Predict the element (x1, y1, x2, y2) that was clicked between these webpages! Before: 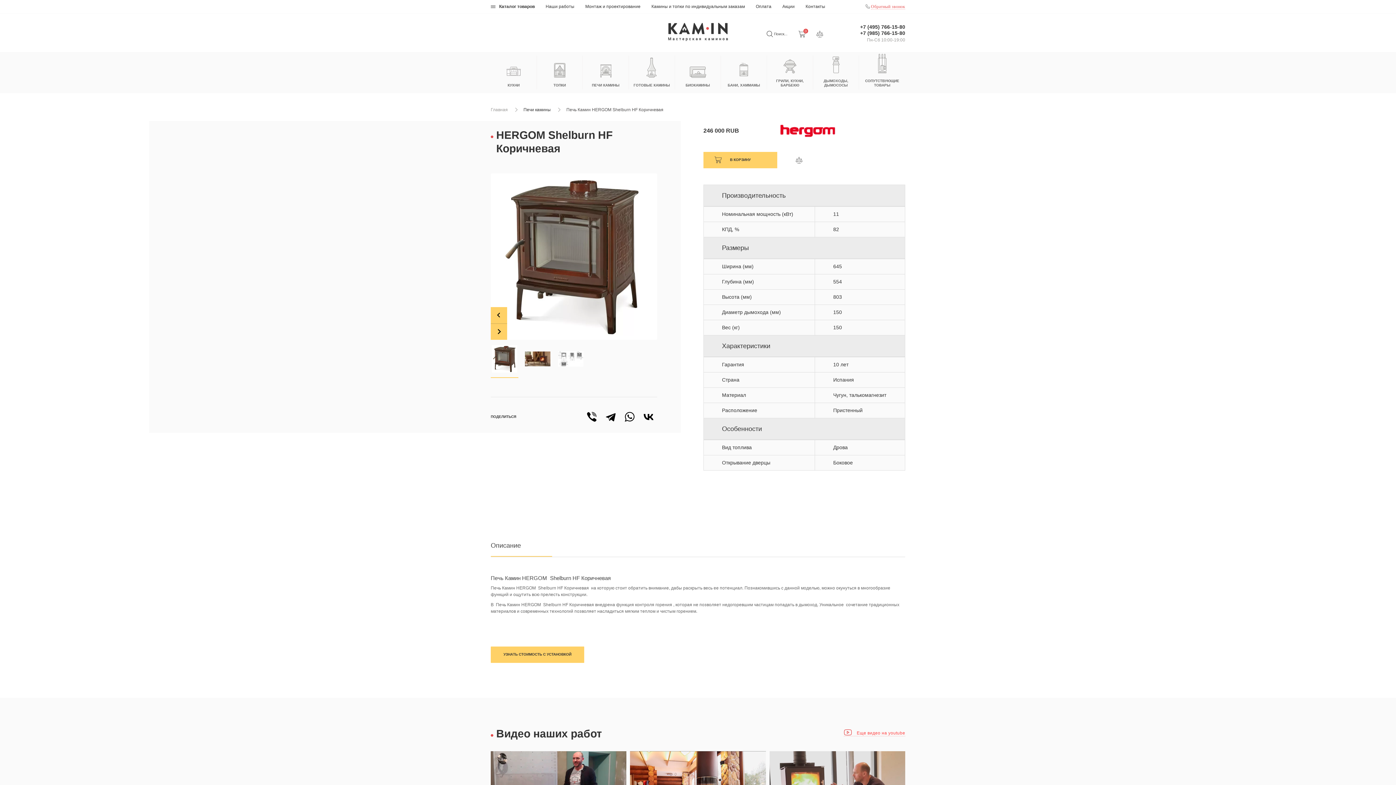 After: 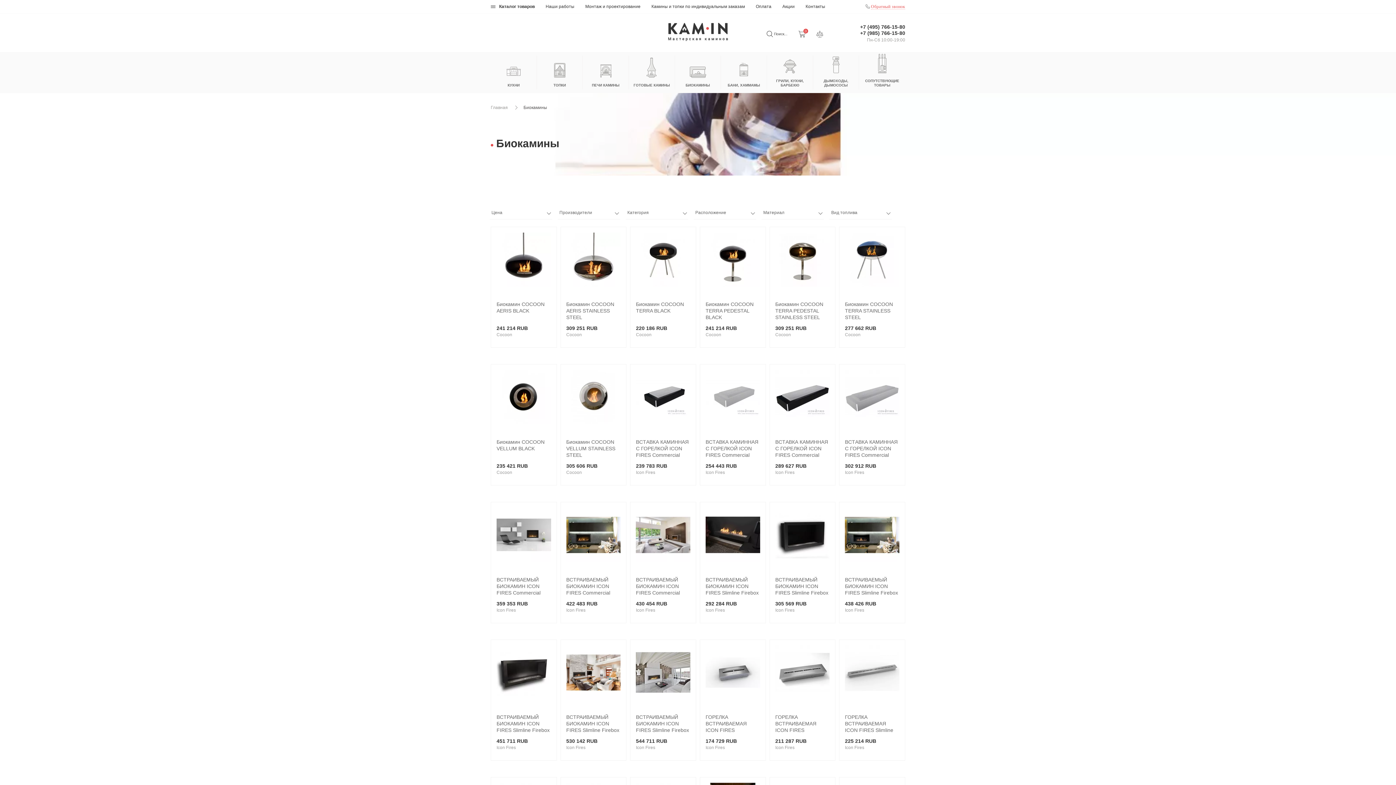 Action: label: БИОКАМИНЫ bbox: (675, 55, 721, 89)